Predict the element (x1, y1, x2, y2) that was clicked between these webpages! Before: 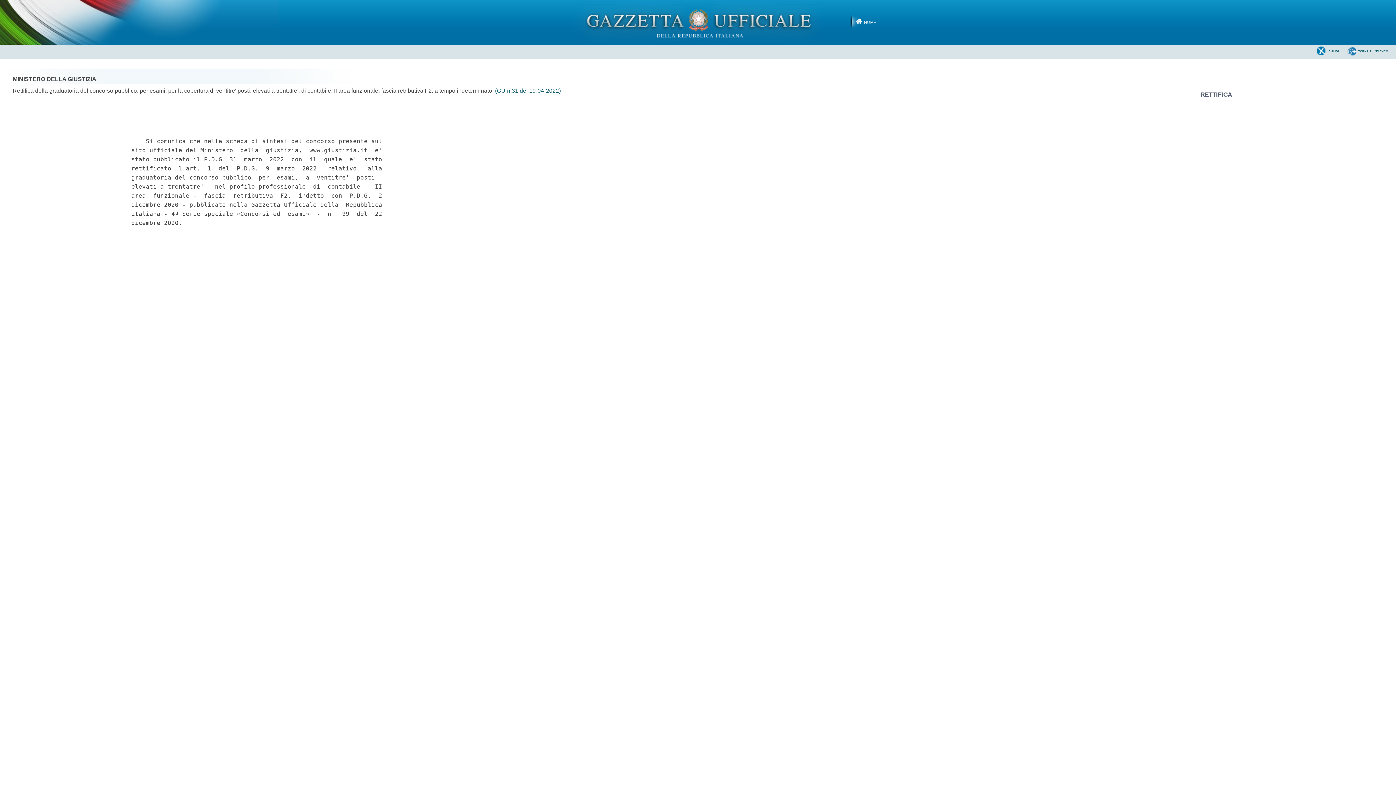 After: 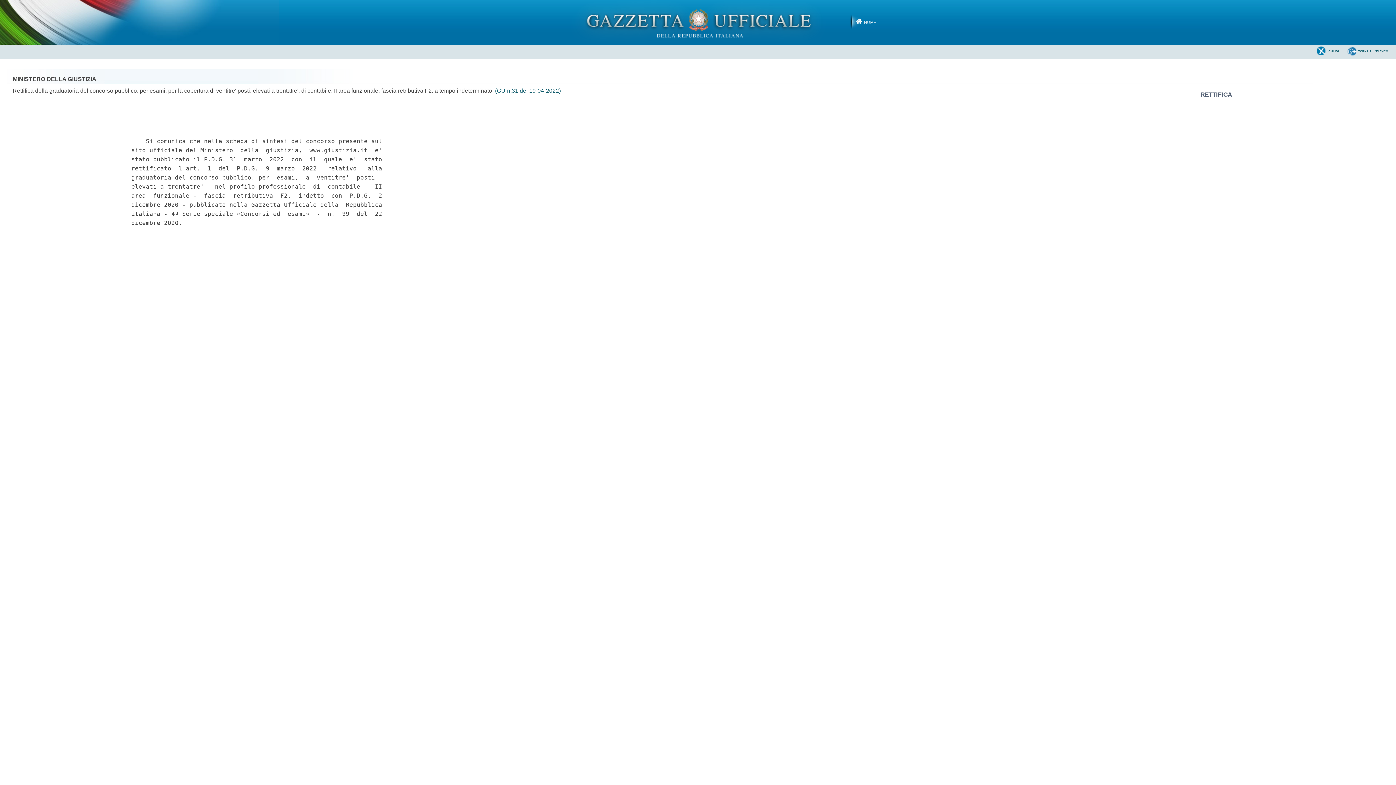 Action: bbox: (1317, 46, 1346, 56) label: CHIUDI